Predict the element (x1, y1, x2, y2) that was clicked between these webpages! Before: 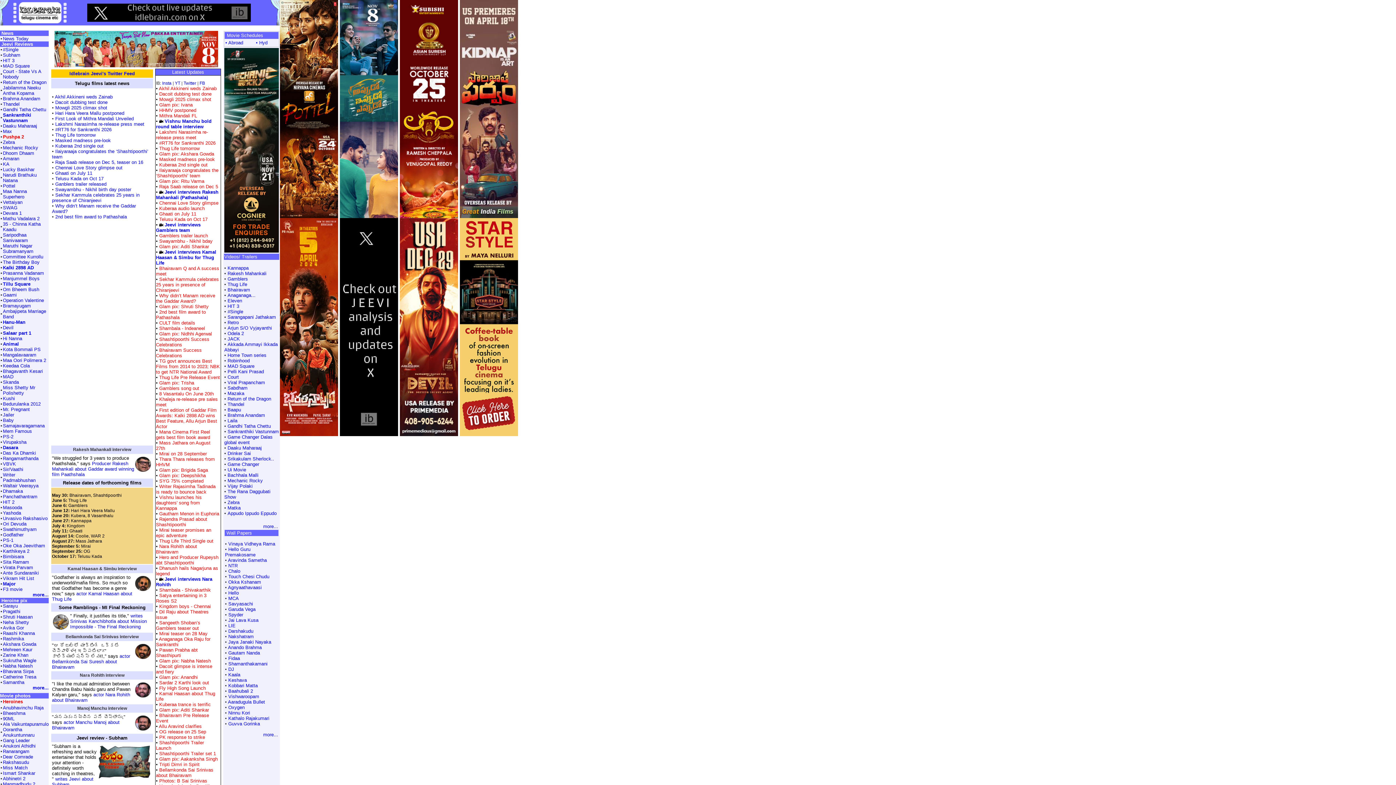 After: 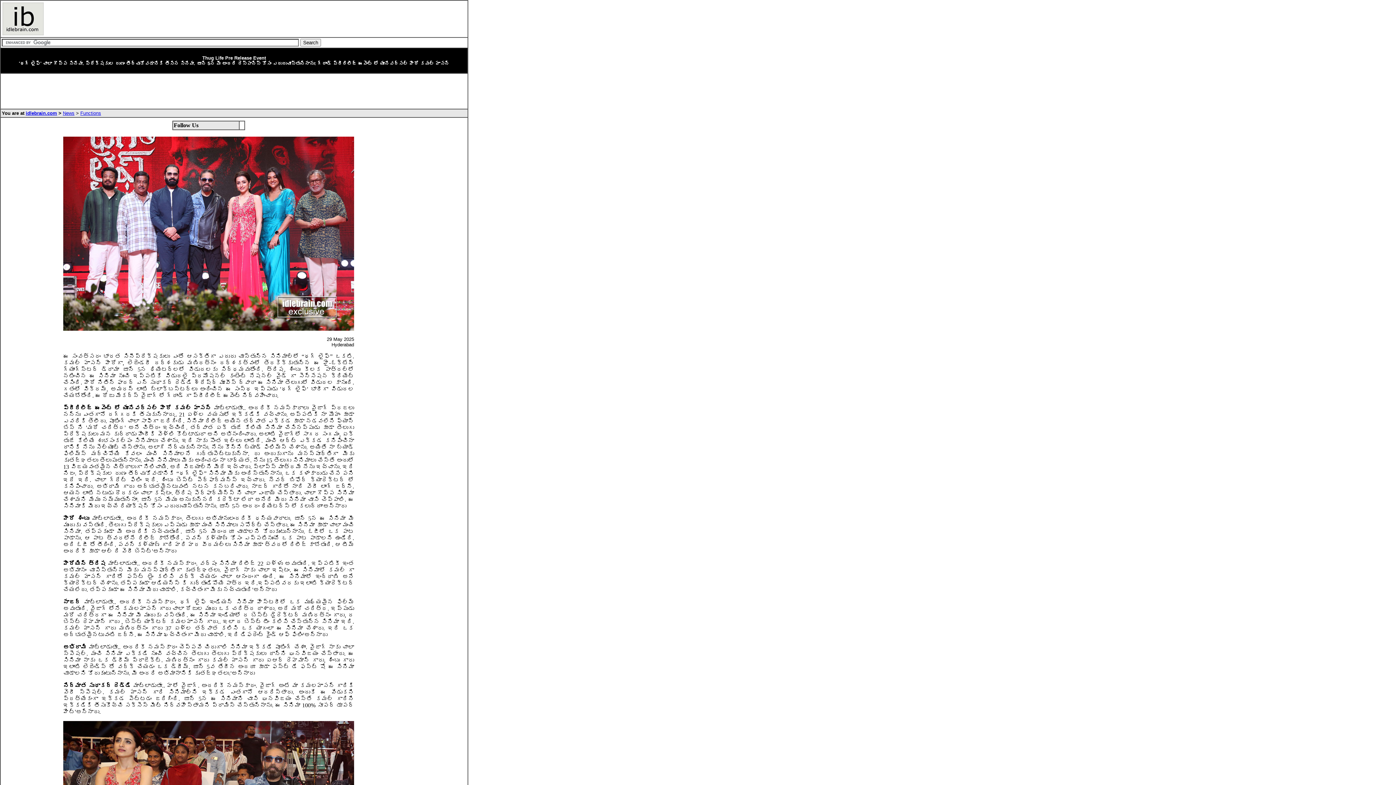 Action: bbox: (157, 374, 219, 380) label:  Thug Life Pre Release Event